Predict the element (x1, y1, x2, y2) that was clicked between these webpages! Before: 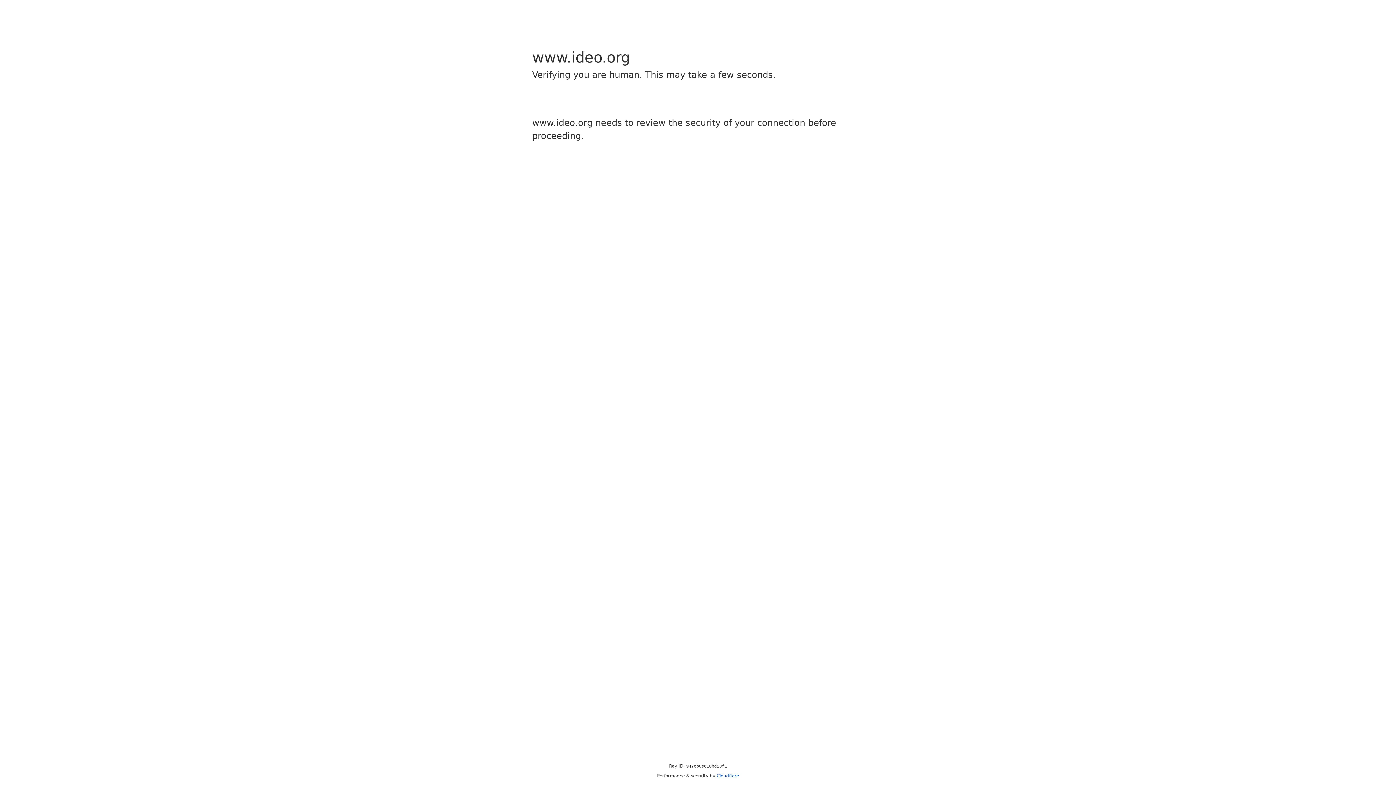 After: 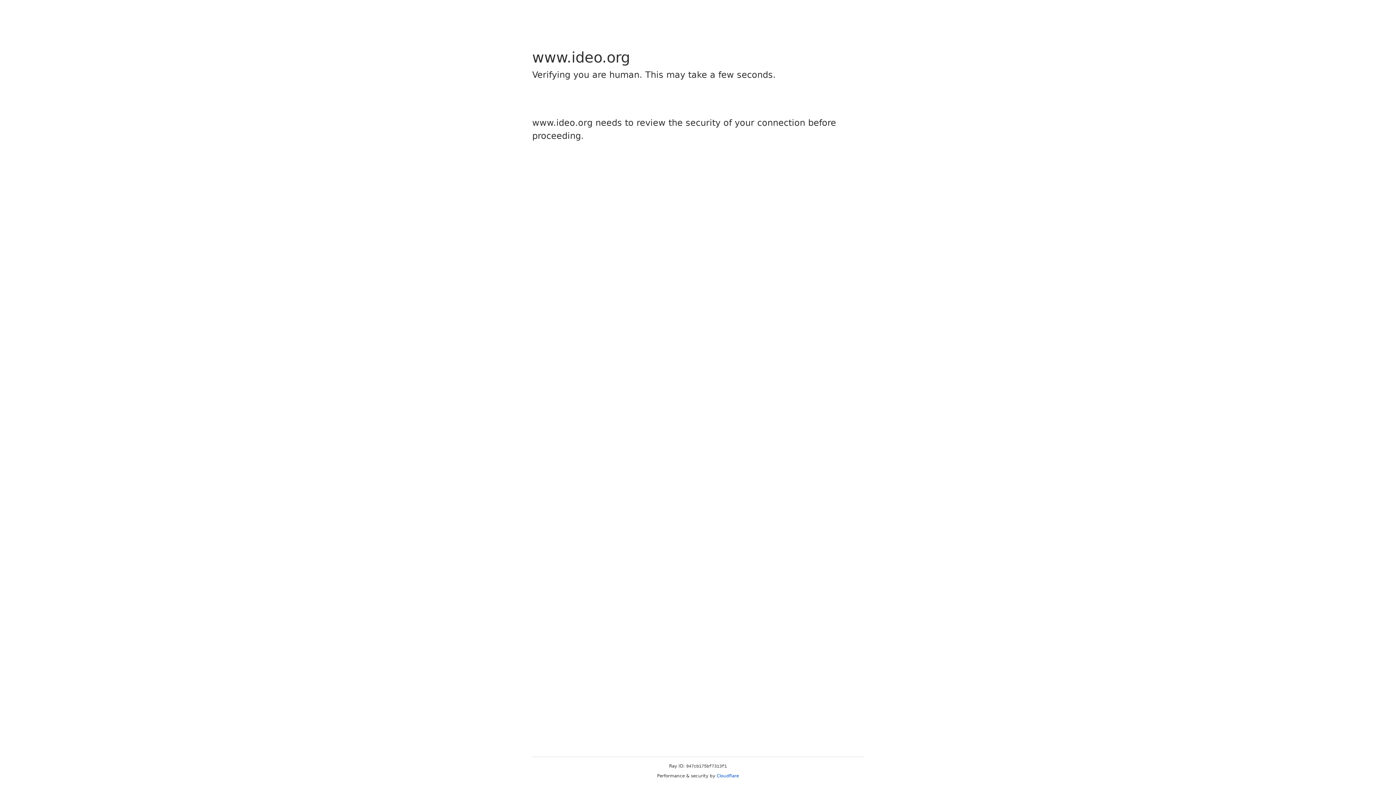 Action: bbox: (716, 773, 739, 778) label: Cloudflare